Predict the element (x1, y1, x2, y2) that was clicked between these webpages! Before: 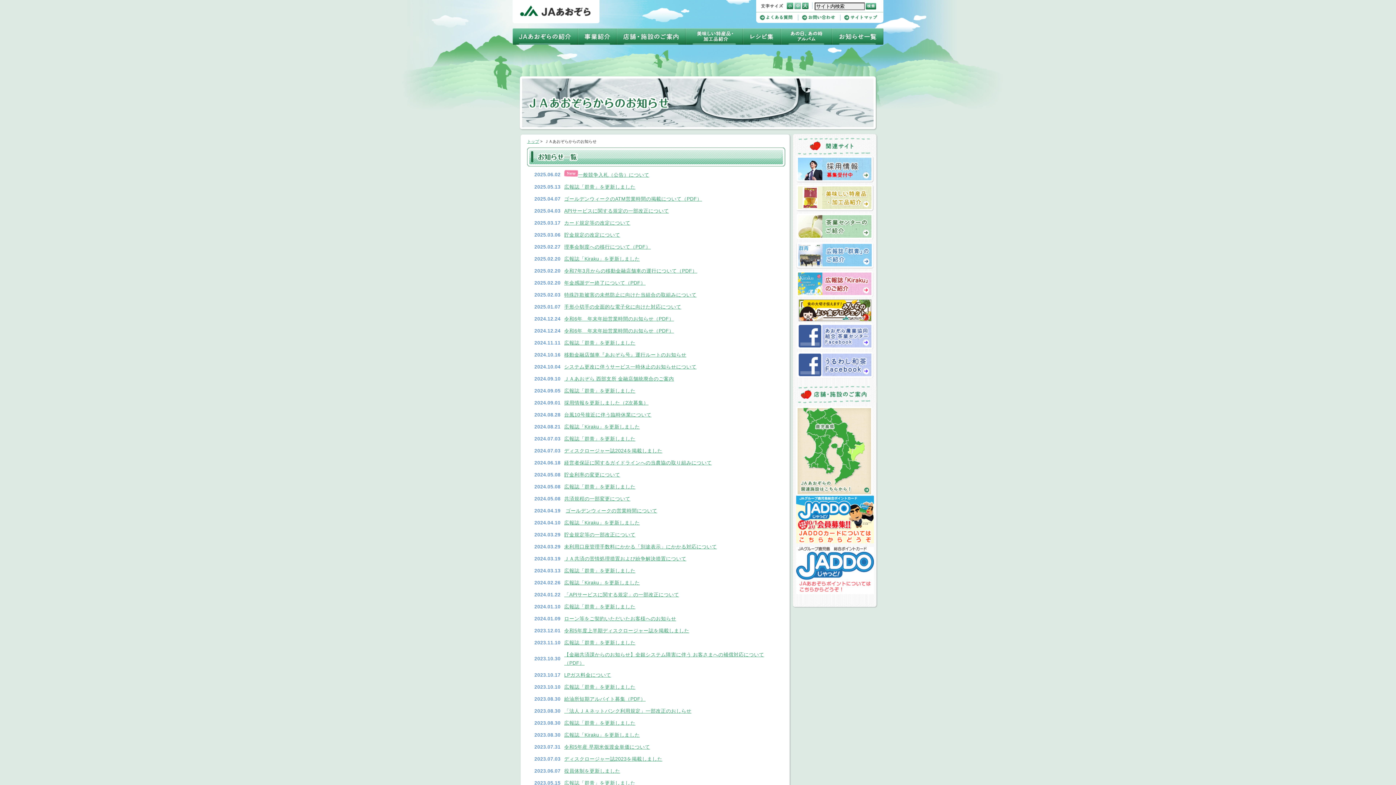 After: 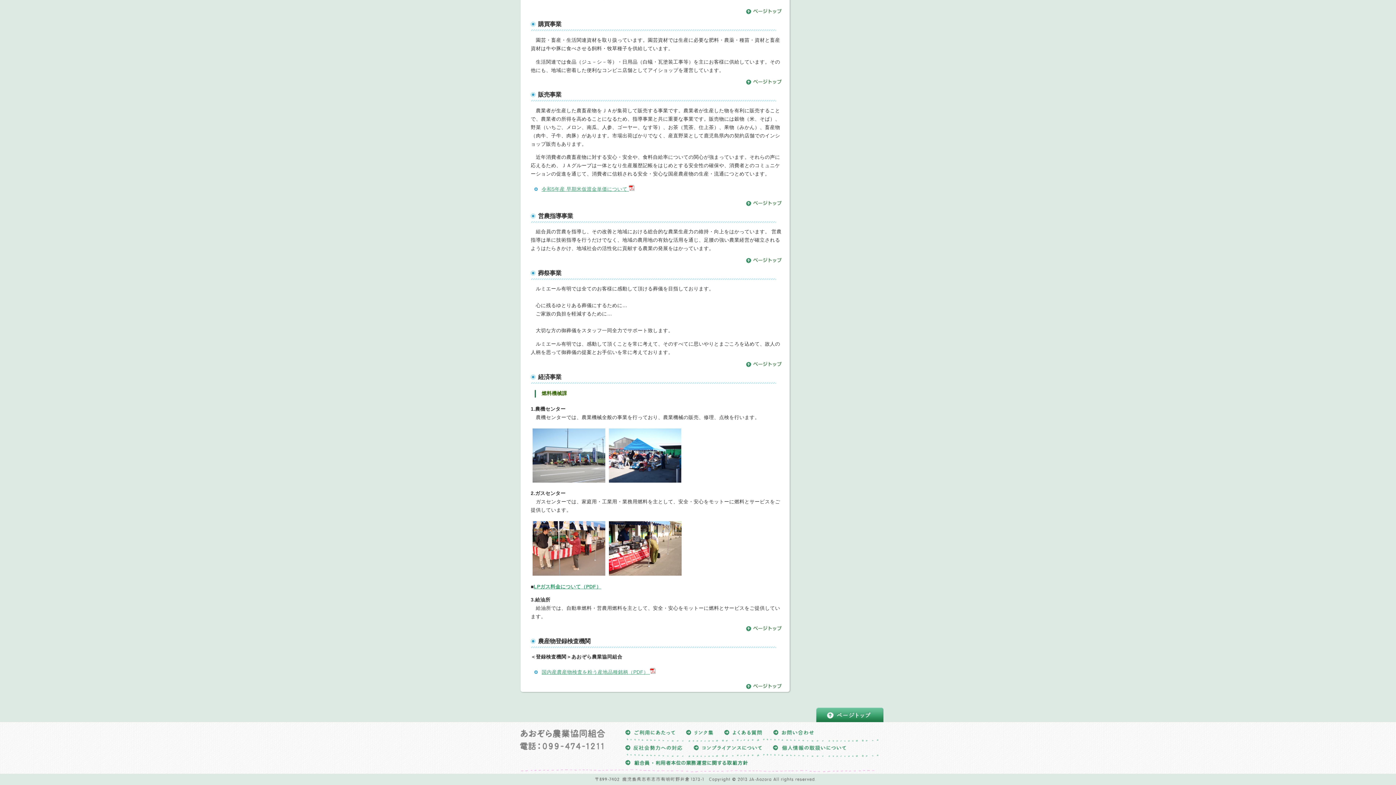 Action: bbox: (564, 672, 611, 678) label: LPガス料金について